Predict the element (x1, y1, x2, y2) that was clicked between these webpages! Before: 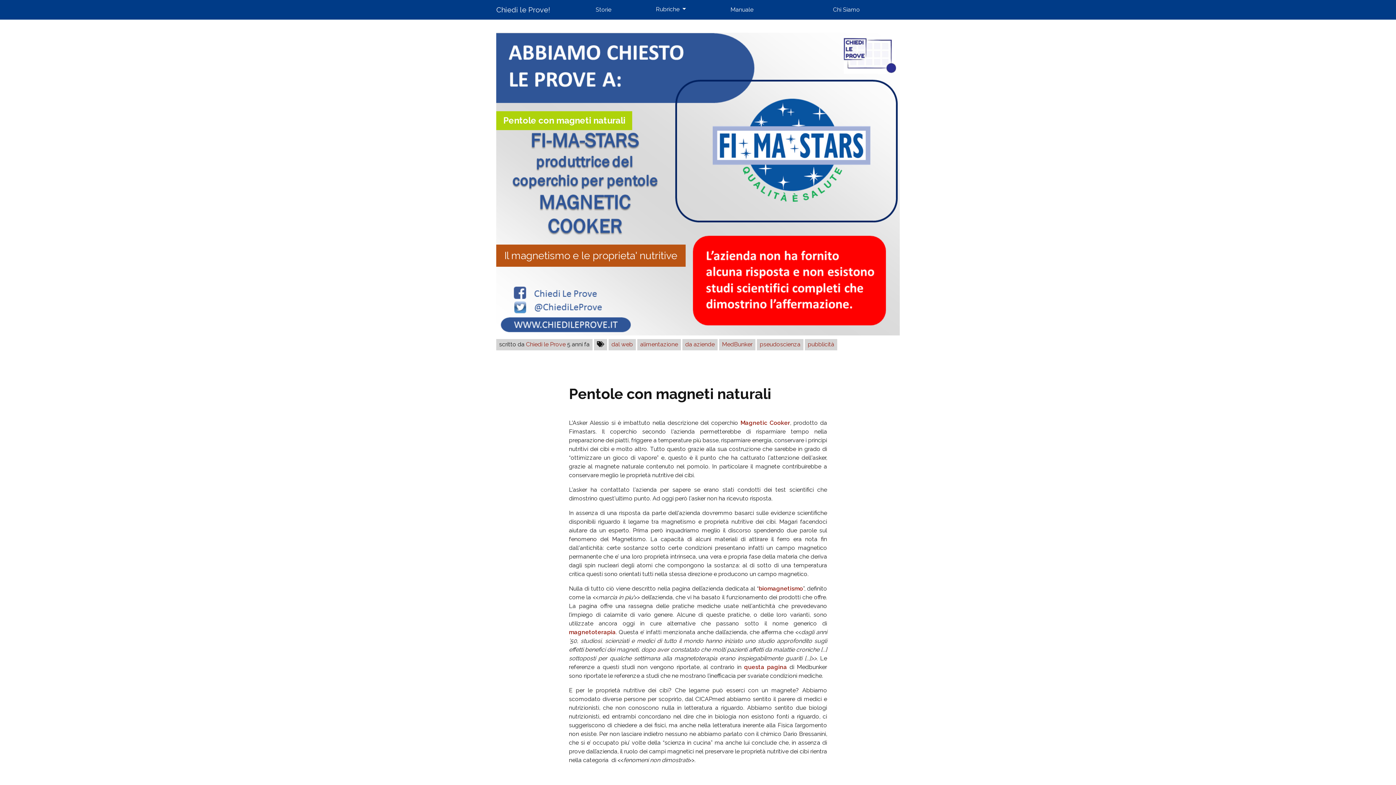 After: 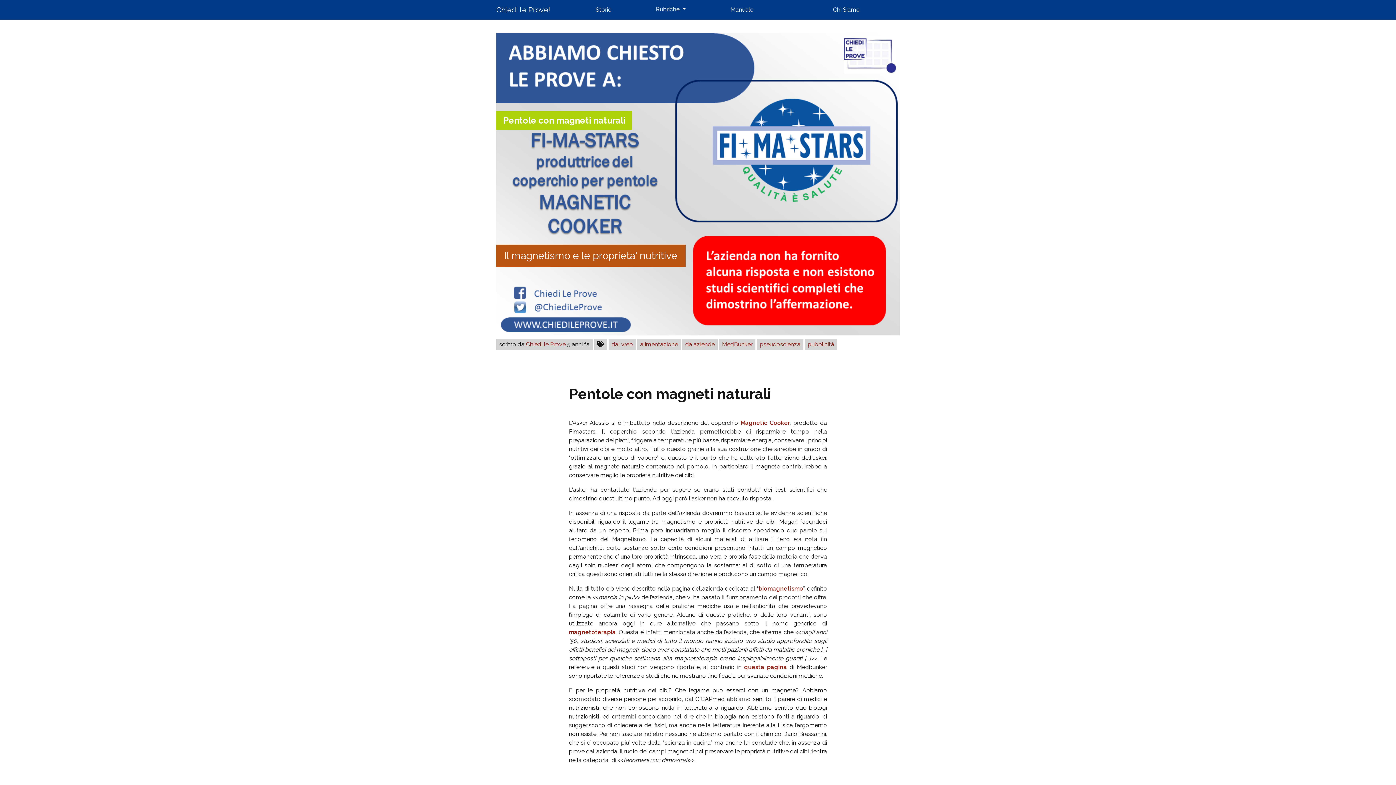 Action: bbox: (526, 341, 565, 348) label: Chiedi le Prove